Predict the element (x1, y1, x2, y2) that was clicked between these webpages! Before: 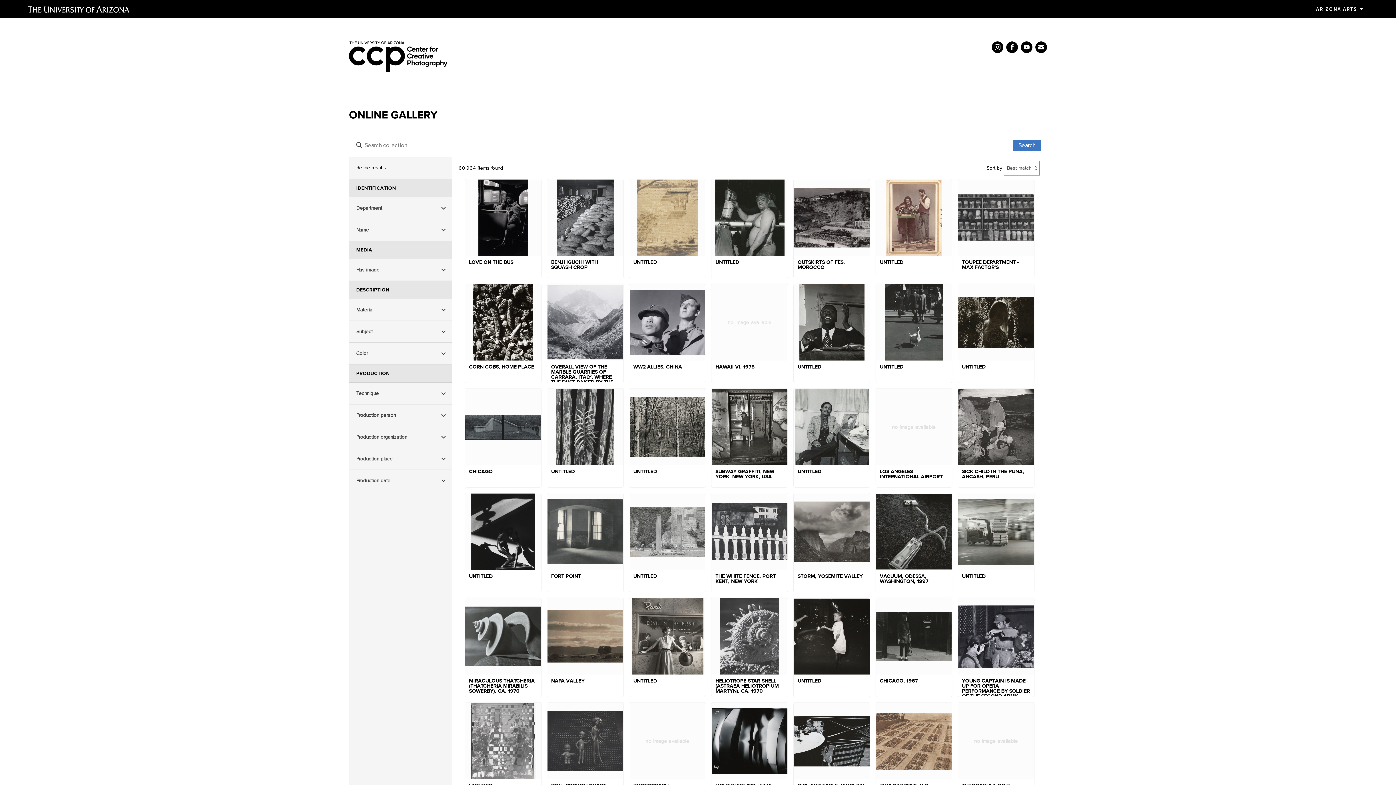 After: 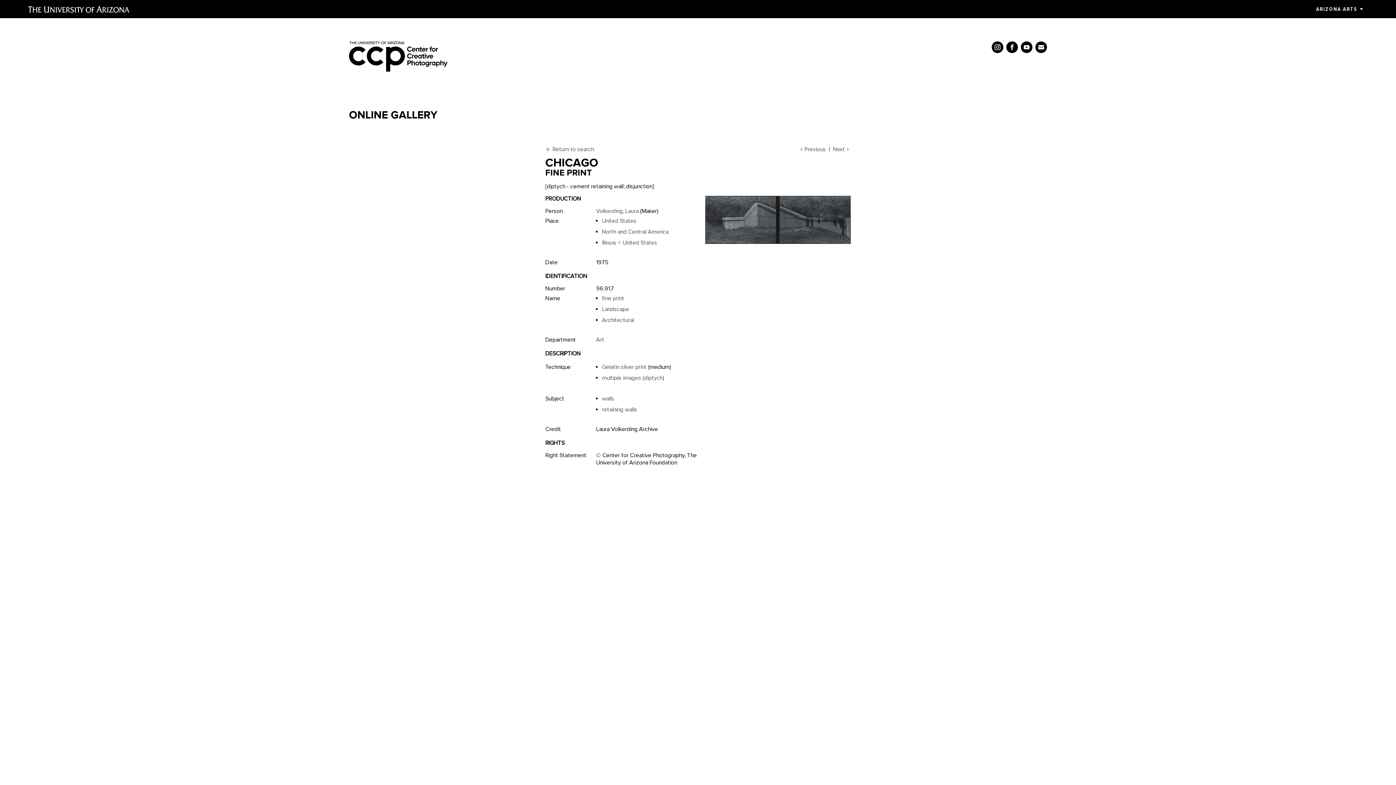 Action: bbox: (465, 388, 541, 487) label: CHICAGO